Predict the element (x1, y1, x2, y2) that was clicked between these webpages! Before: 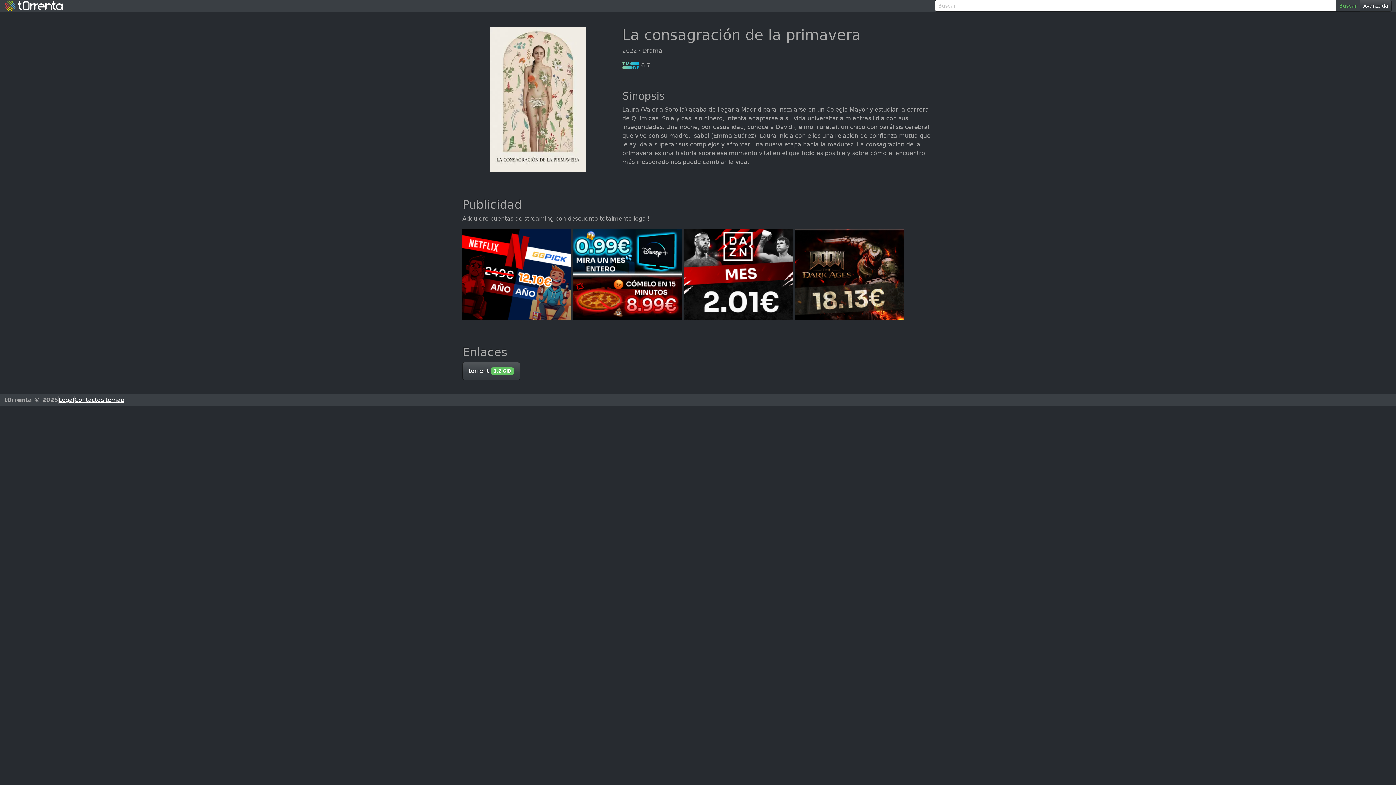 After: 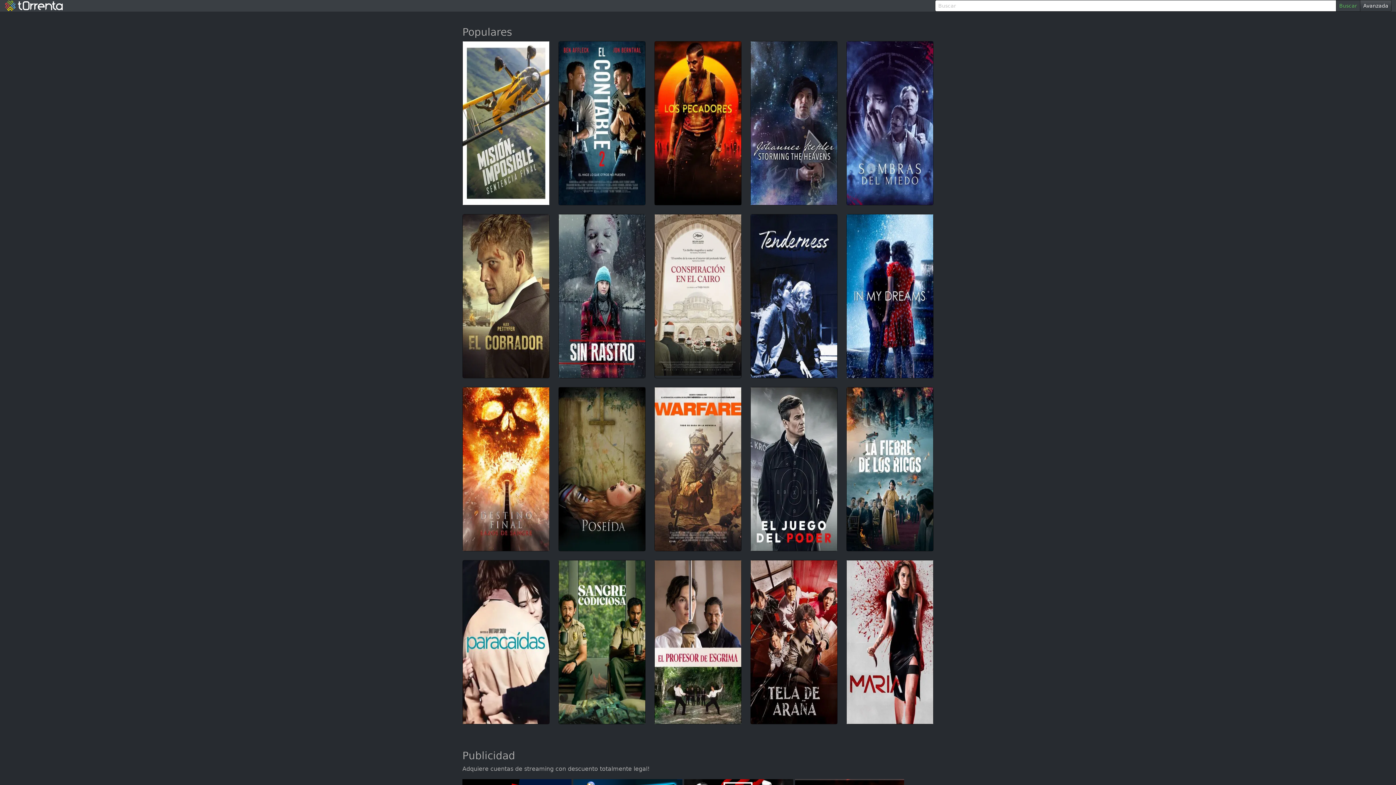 Action: bbox: (4, 2, 63, 8)